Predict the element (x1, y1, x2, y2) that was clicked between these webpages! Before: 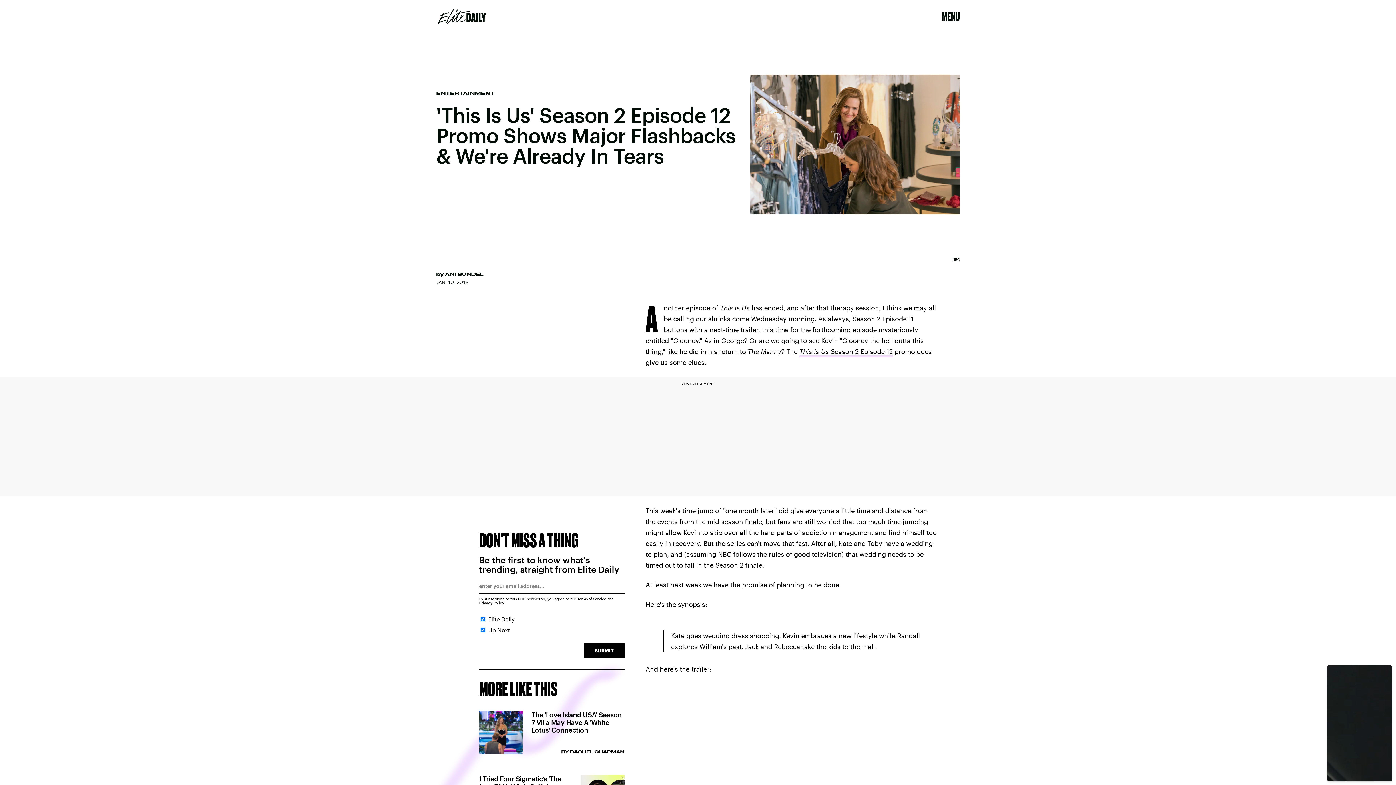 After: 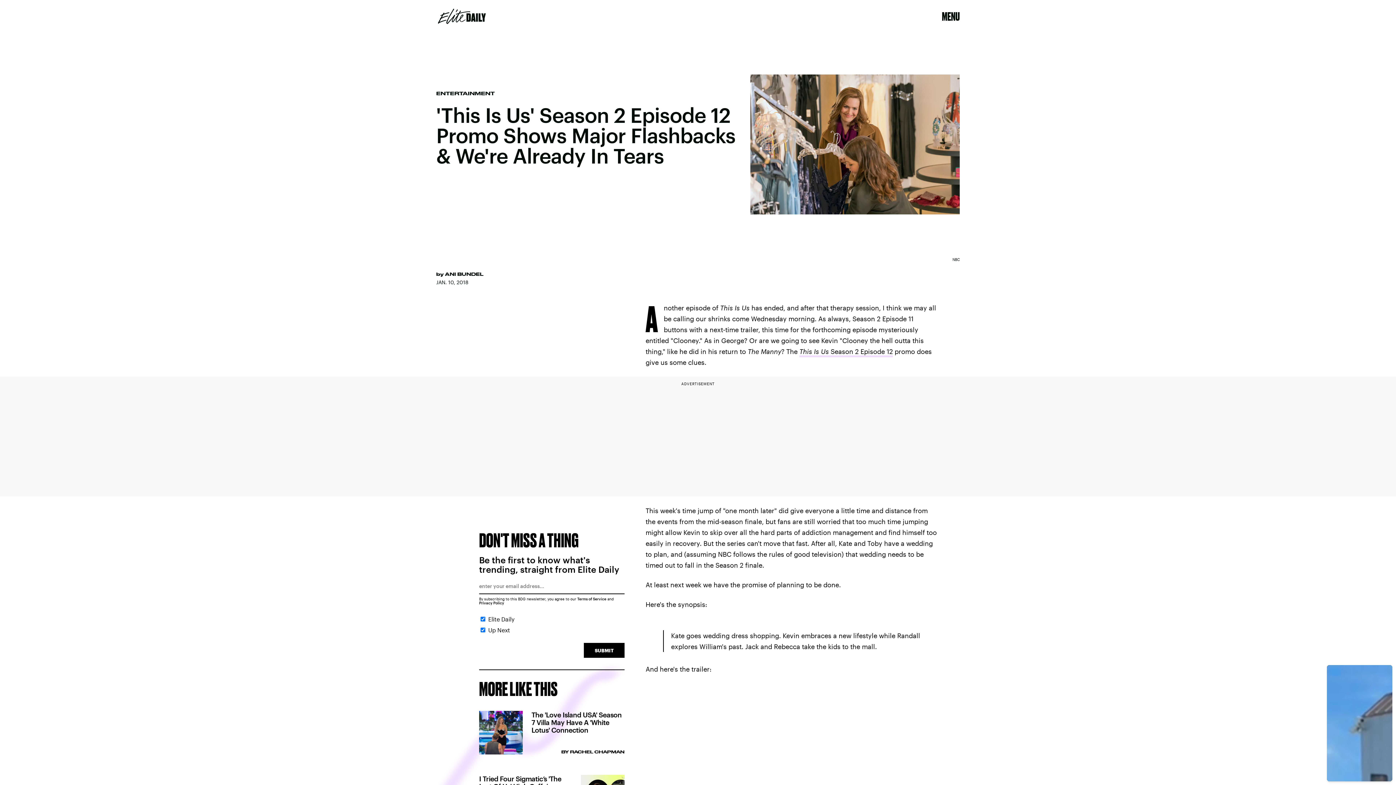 Action: bbox: (584, 643, 624, 658) label: SUBMIT